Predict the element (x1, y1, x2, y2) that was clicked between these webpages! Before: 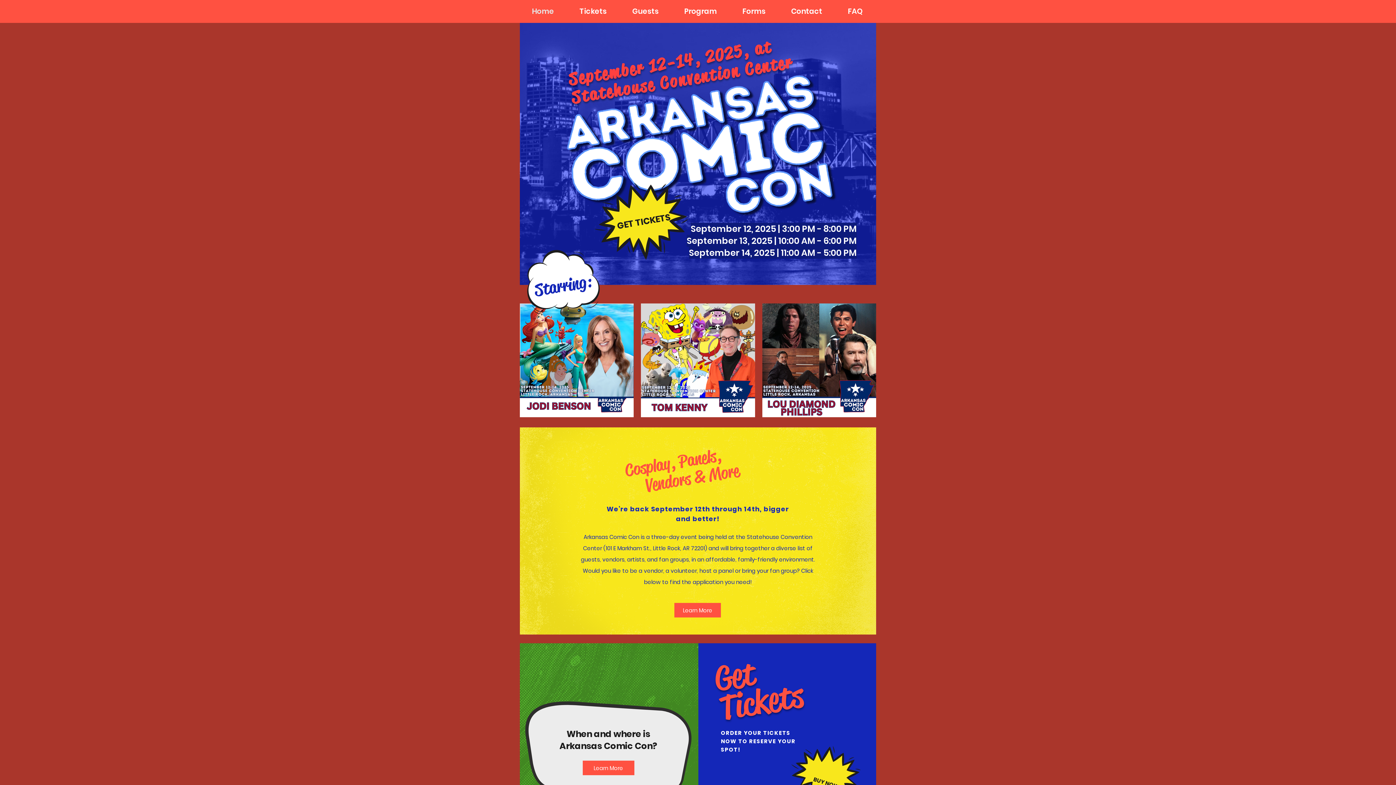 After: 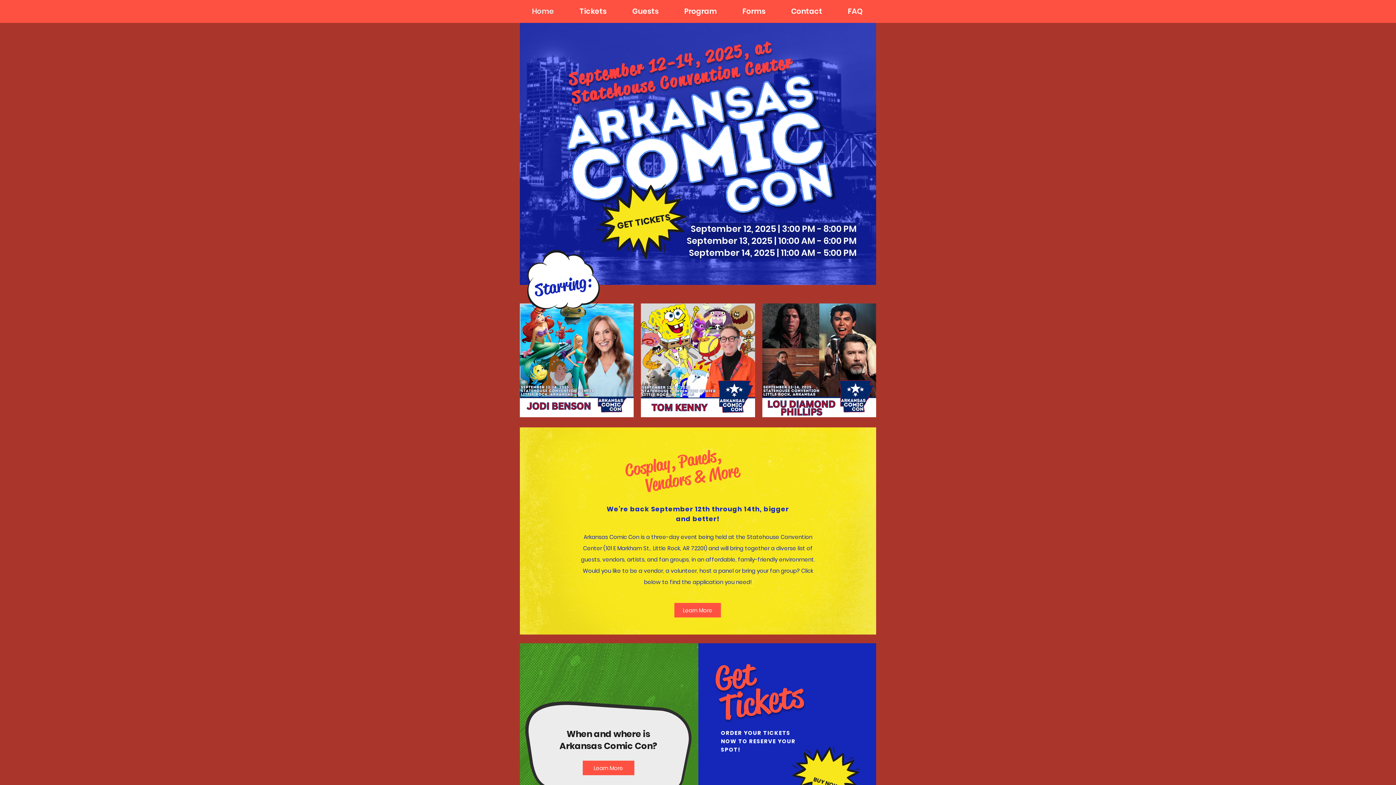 Action: label: Home bbox: (519, 2, 566, 20)